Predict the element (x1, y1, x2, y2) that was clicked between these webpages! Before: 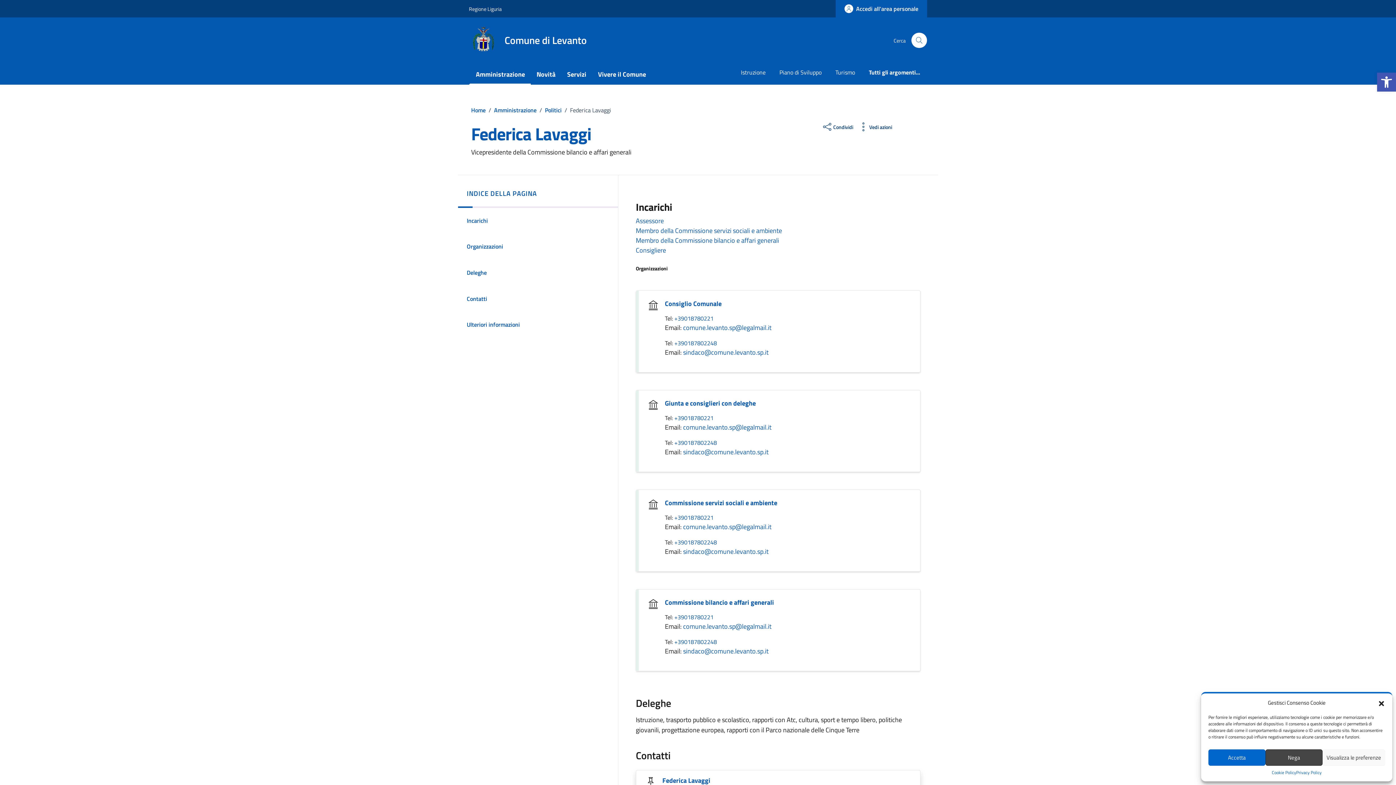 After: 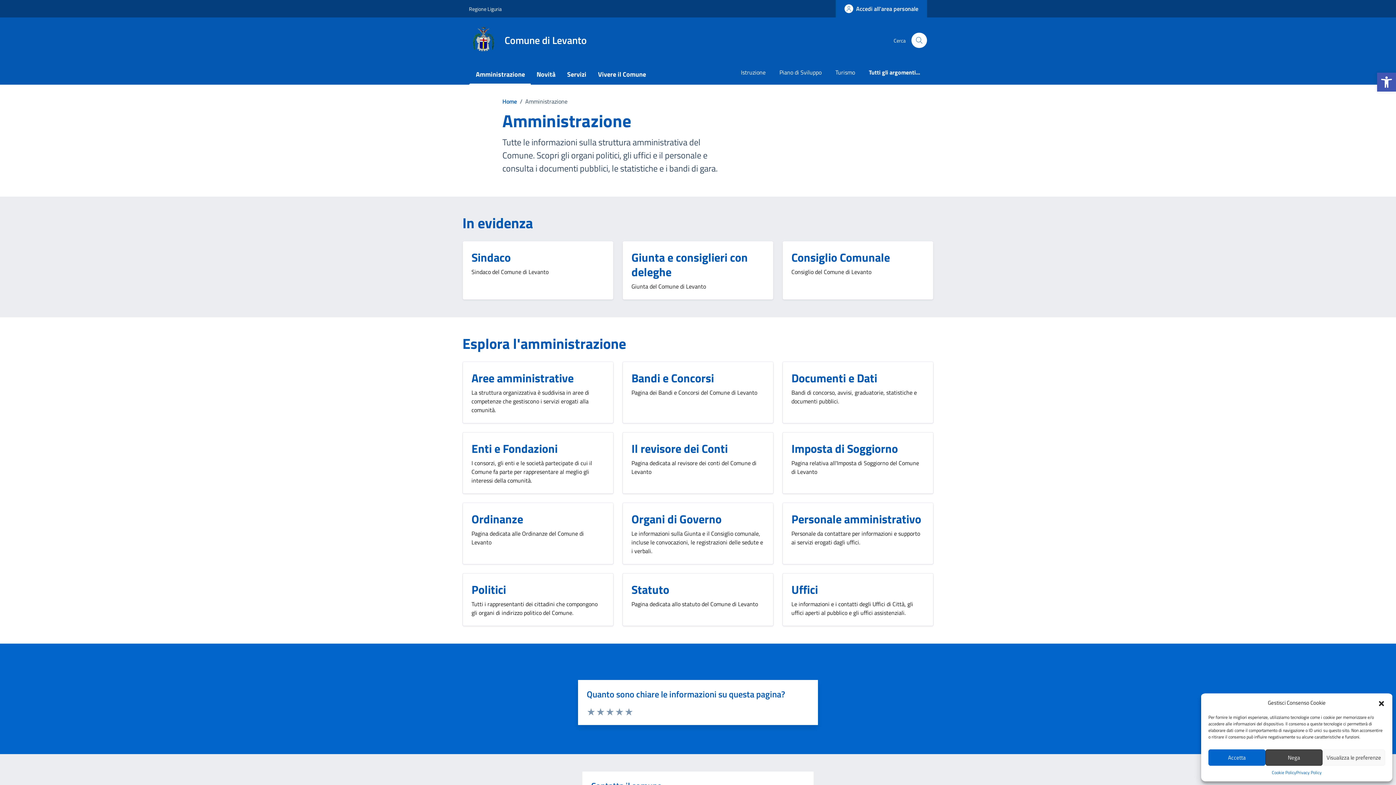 Action: label: Amministrazione bbox: (469, 65, 530, 84)